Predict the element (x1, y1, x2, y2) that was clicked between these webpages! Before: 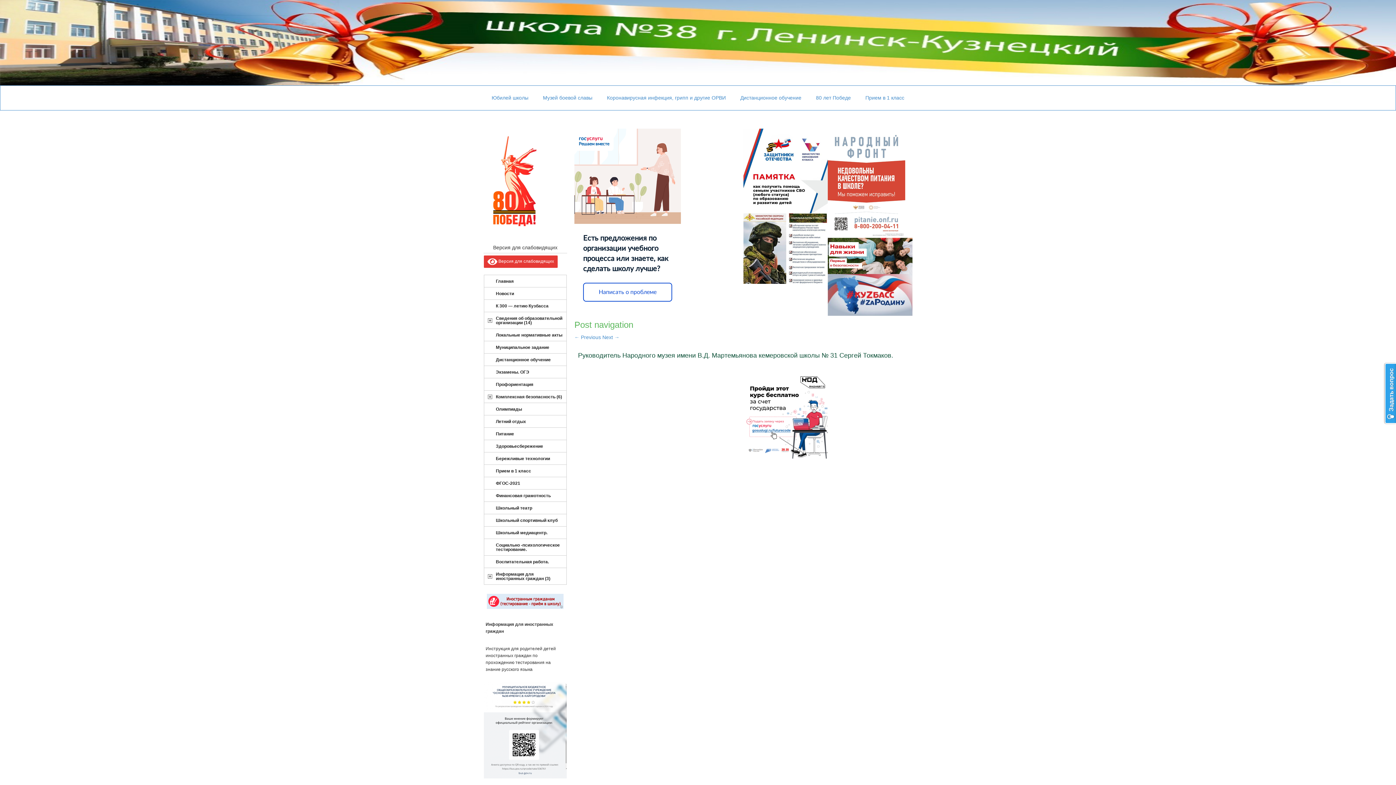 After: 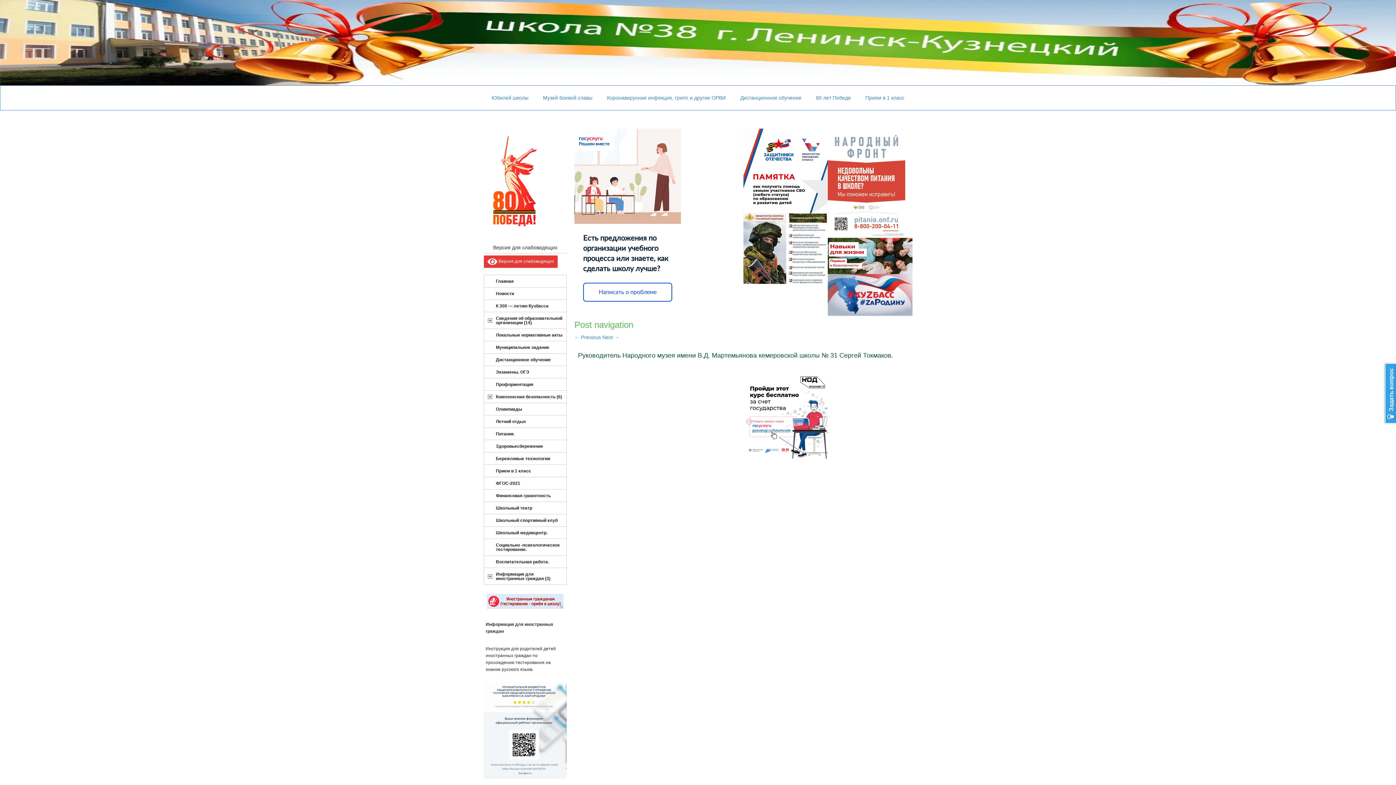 Action: label: Руководитель Народного музея имени В.Д. Мартемьянова кемеровской школы № 31 Сергей Токмаков. bbox: (578, 351, 893, 359)